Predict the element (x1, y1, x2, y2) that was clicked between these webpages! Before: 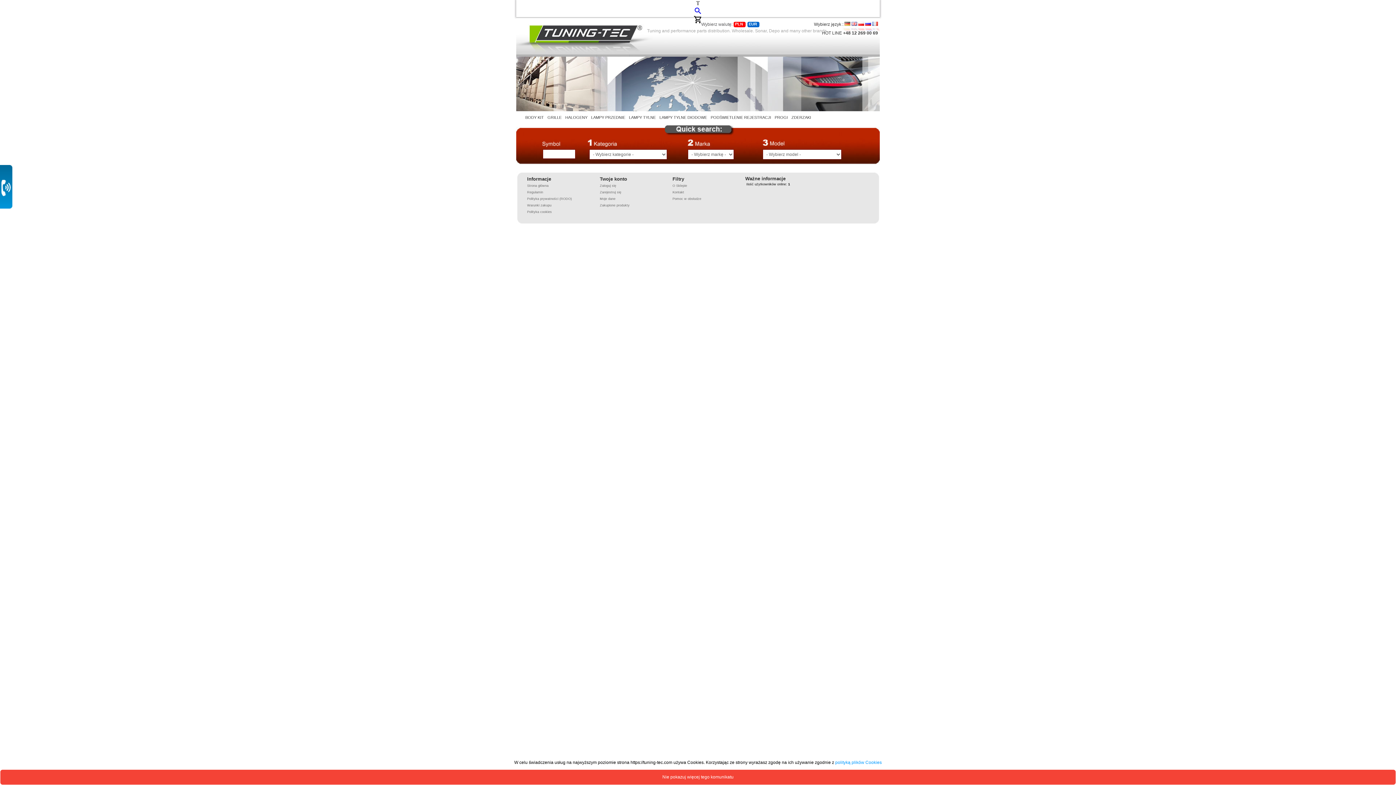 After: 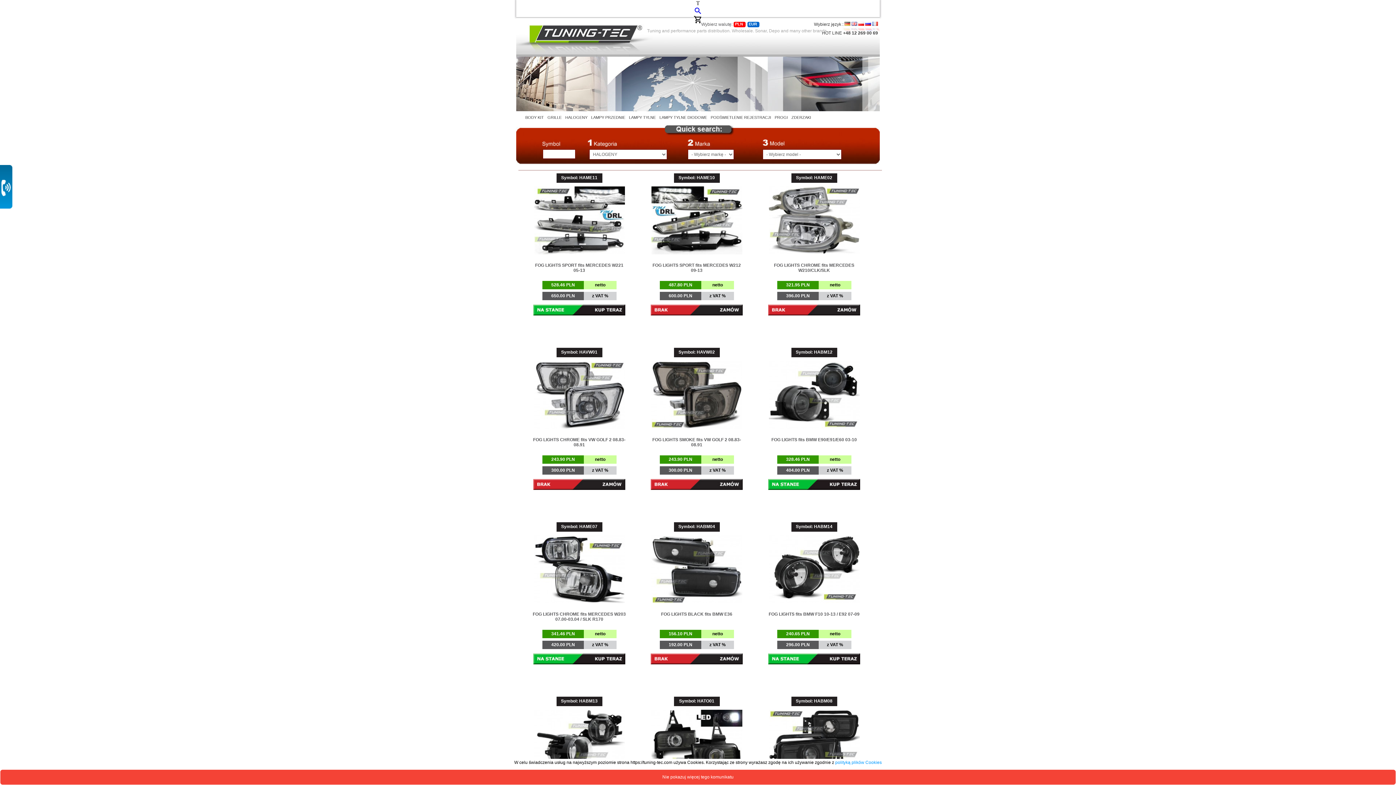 Action: label: HALOGENY bbox: (563, 111, 589, 124)